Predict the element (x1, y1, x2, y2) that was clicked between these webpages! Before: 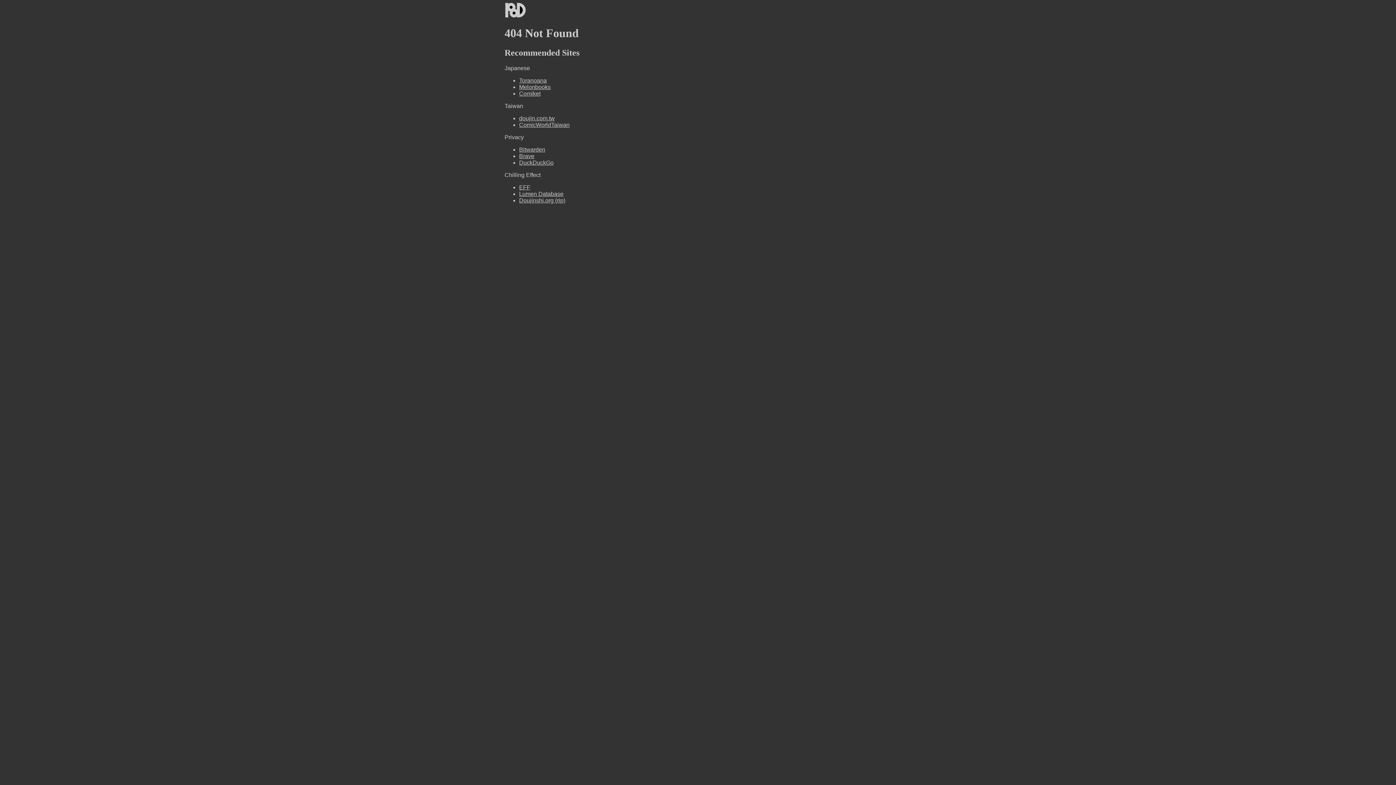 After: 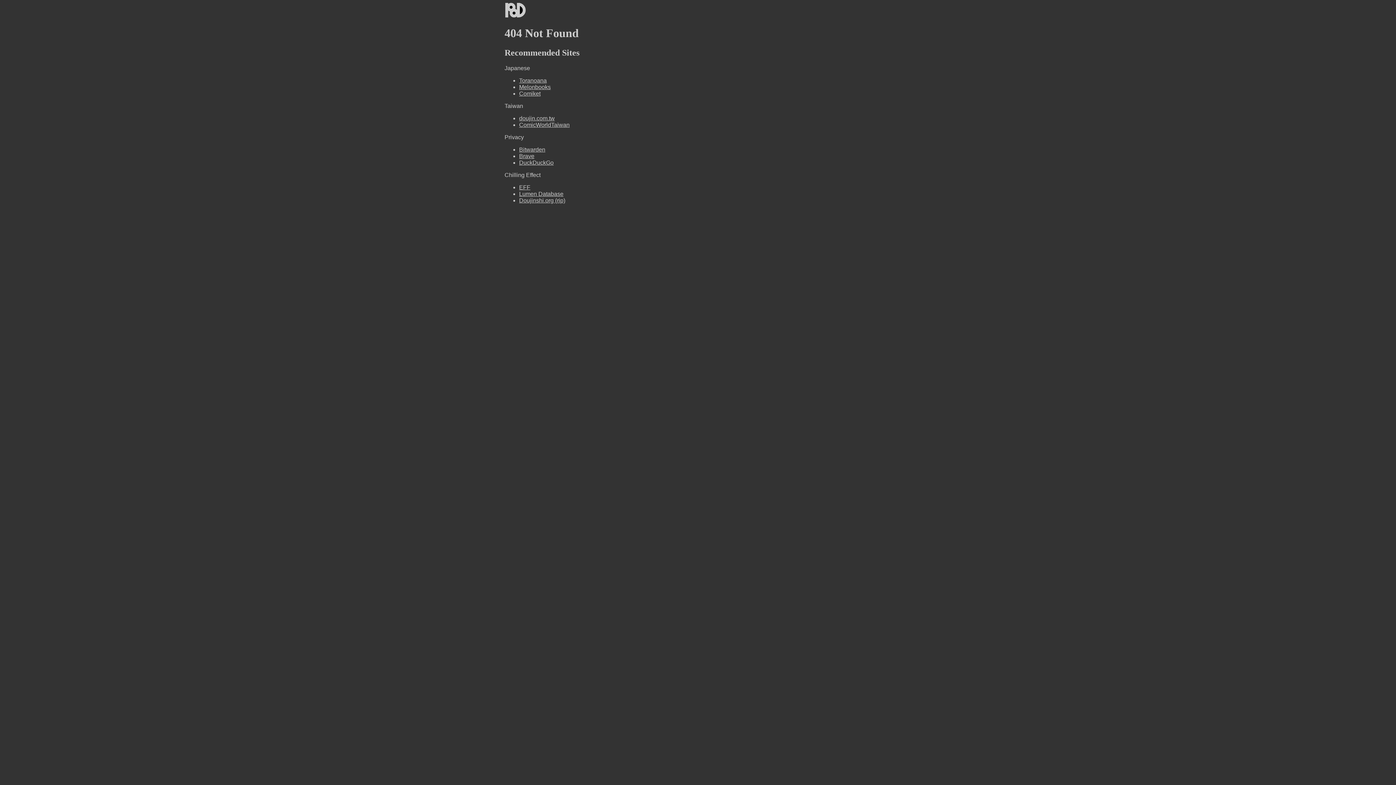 Action: bbox: (519, 121, 569, 127) label: ComicWorldTaiwan